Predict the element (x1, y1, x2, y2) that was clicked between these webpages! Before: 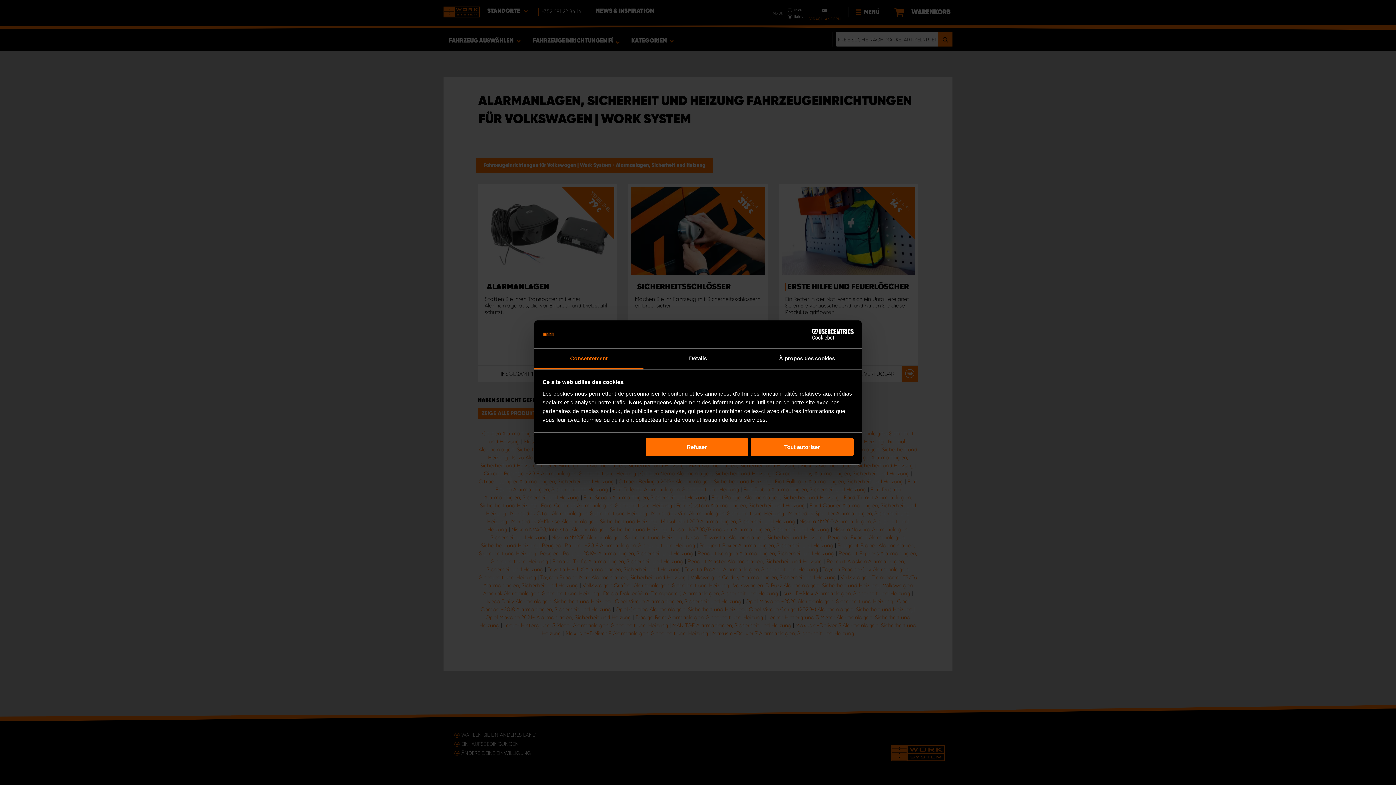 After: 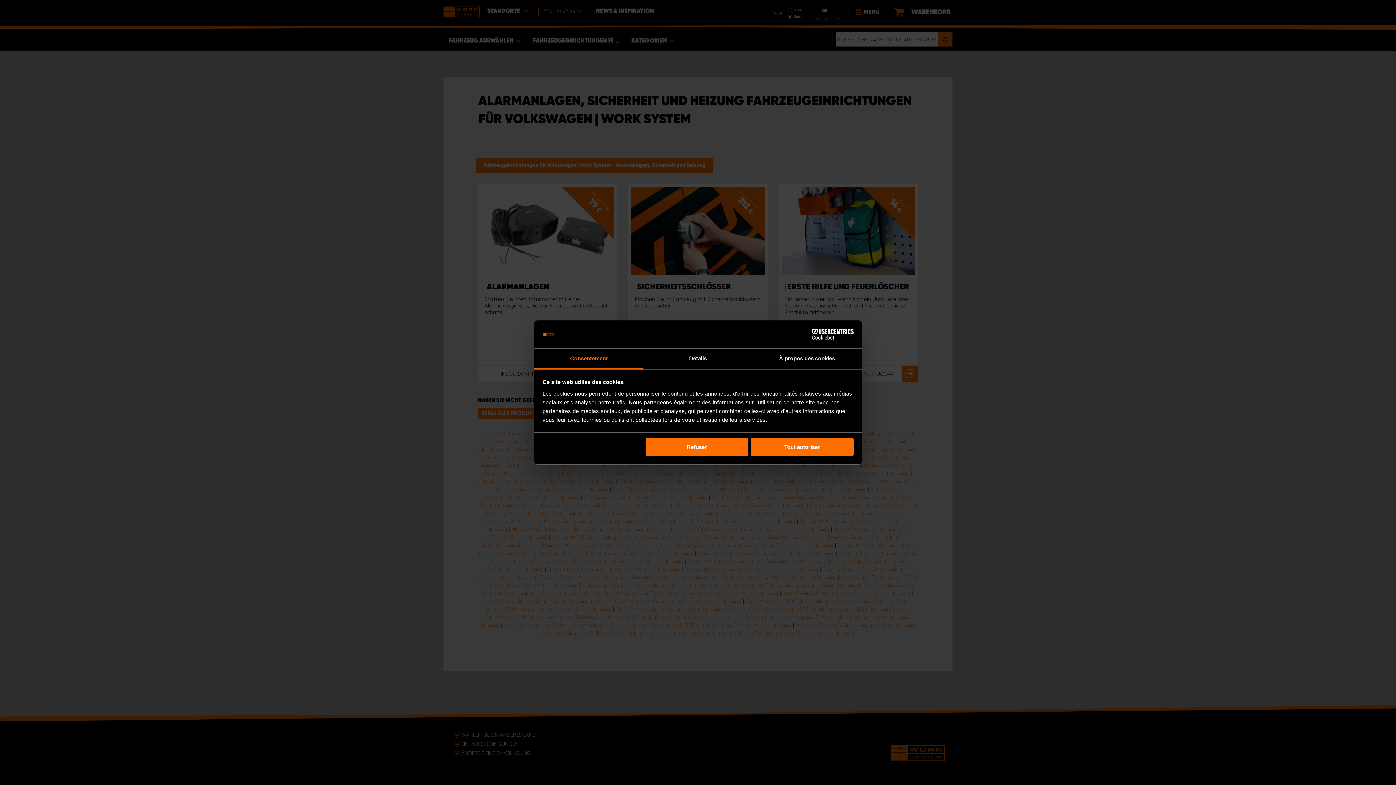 Action: label: Cookiebot - opens in a new window bbox: (790, 329, 853, 340)